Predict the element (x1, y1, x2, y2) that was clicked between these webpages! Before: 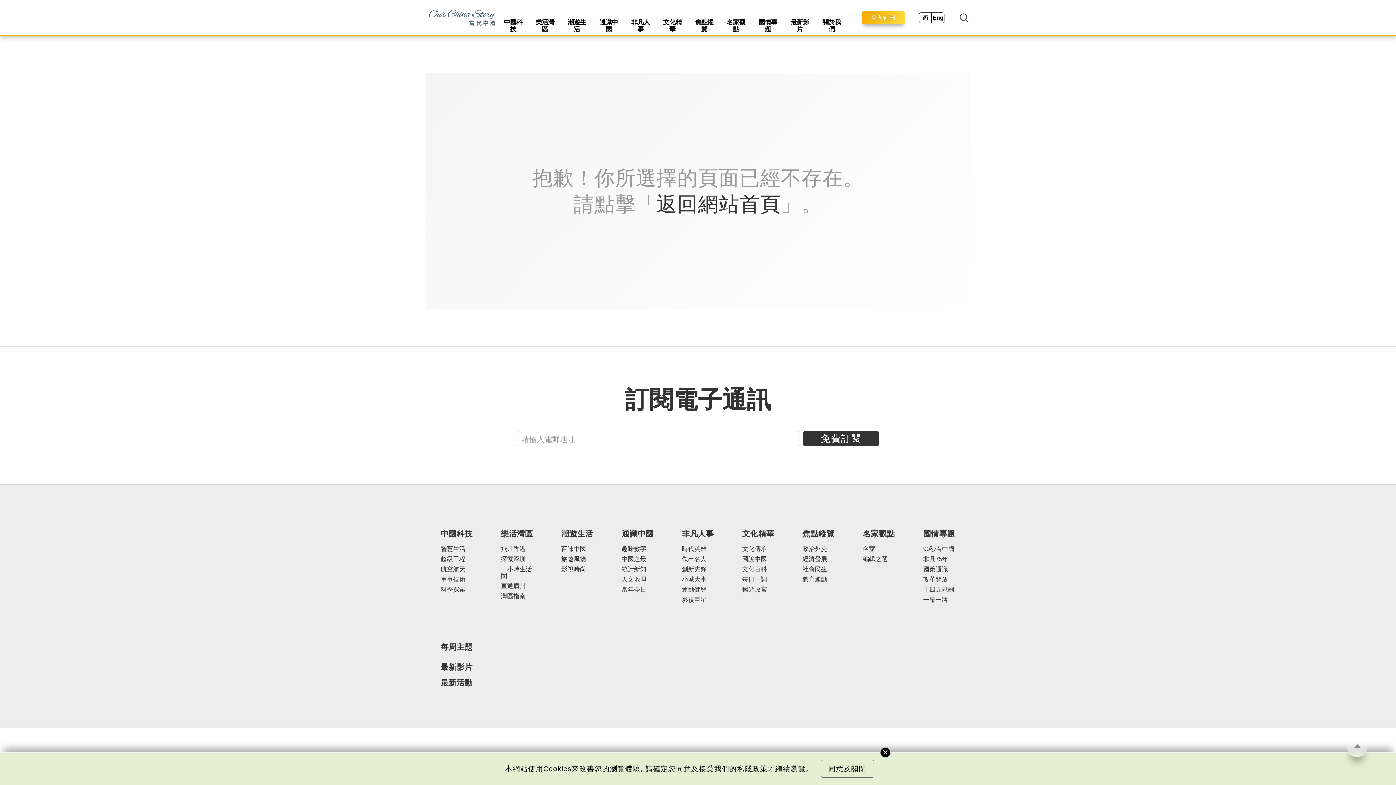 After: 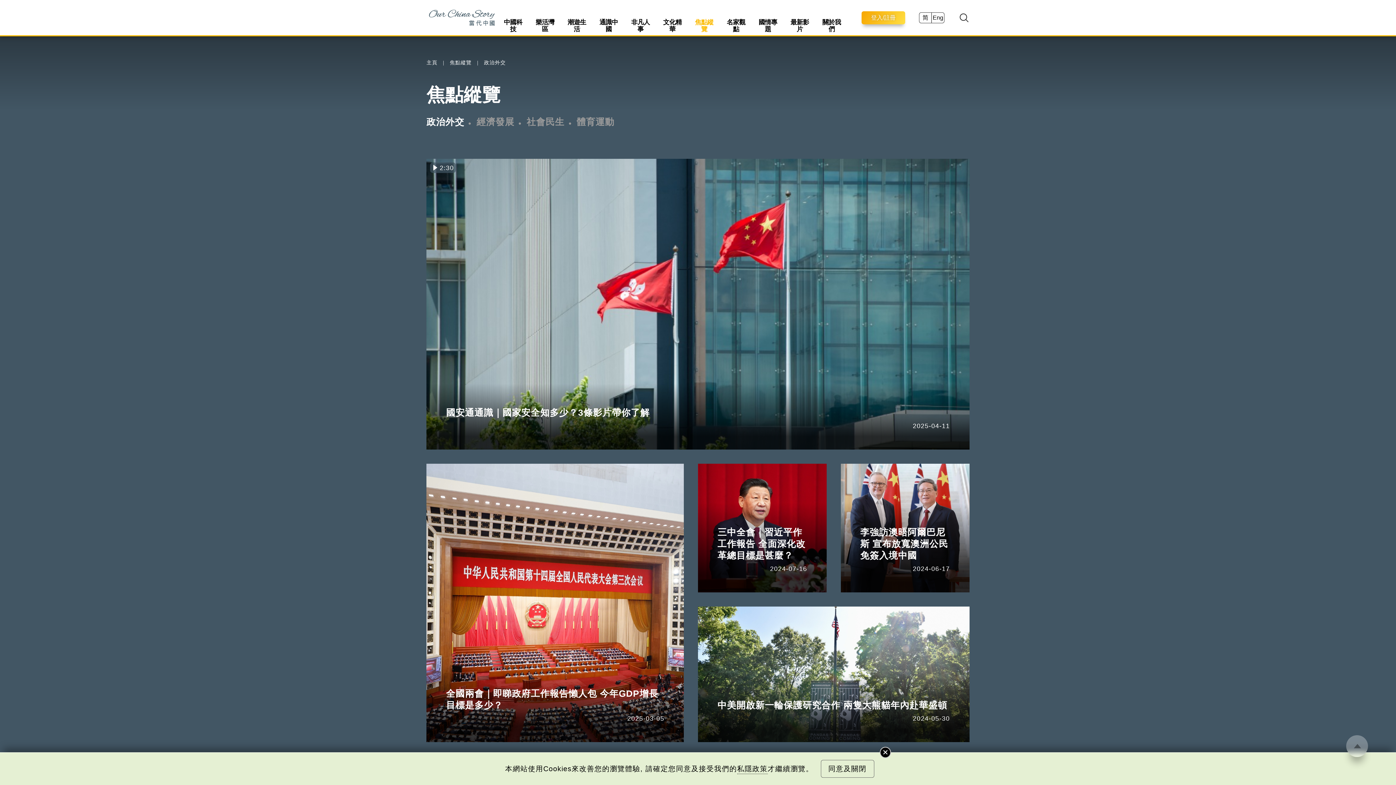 Action: label: 政治外交 bbox: (802, 546, 834, 552)